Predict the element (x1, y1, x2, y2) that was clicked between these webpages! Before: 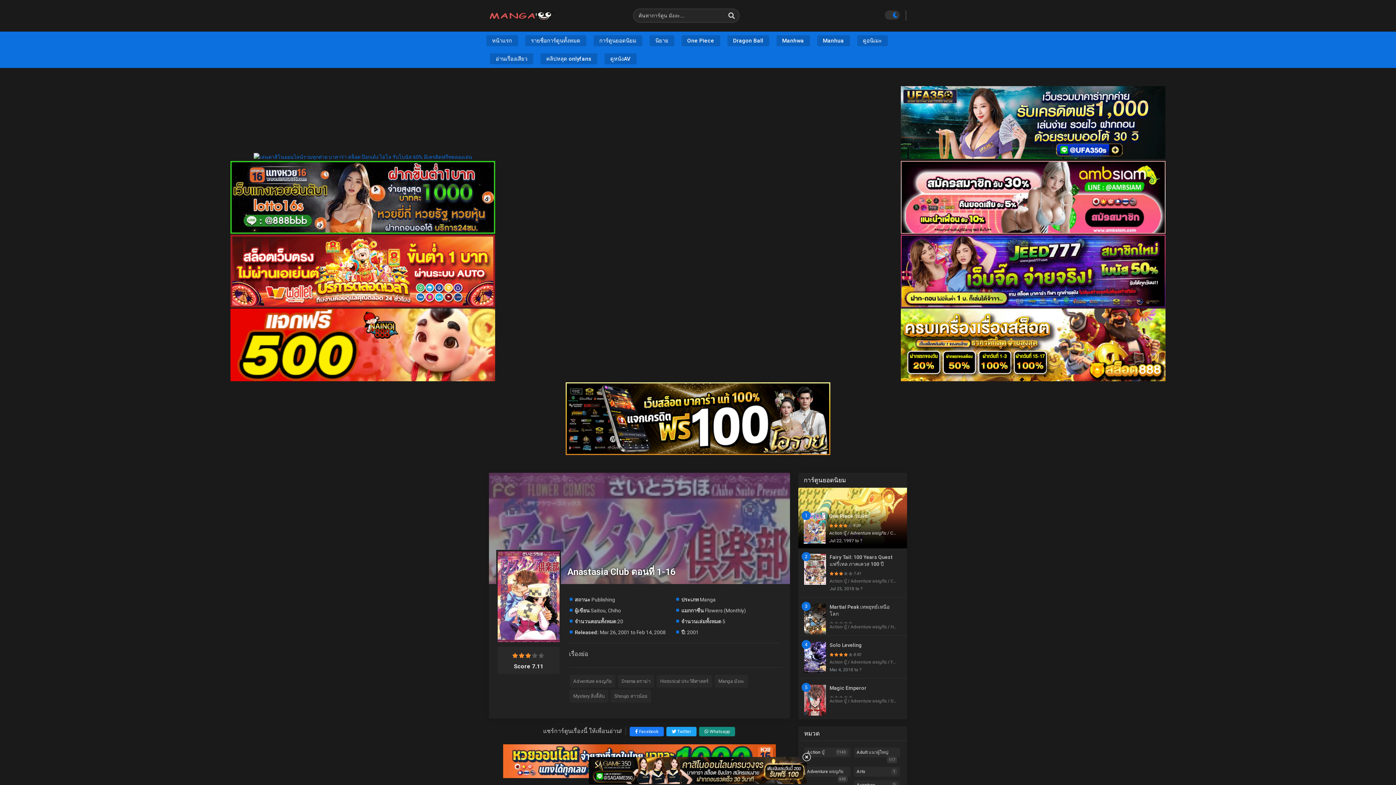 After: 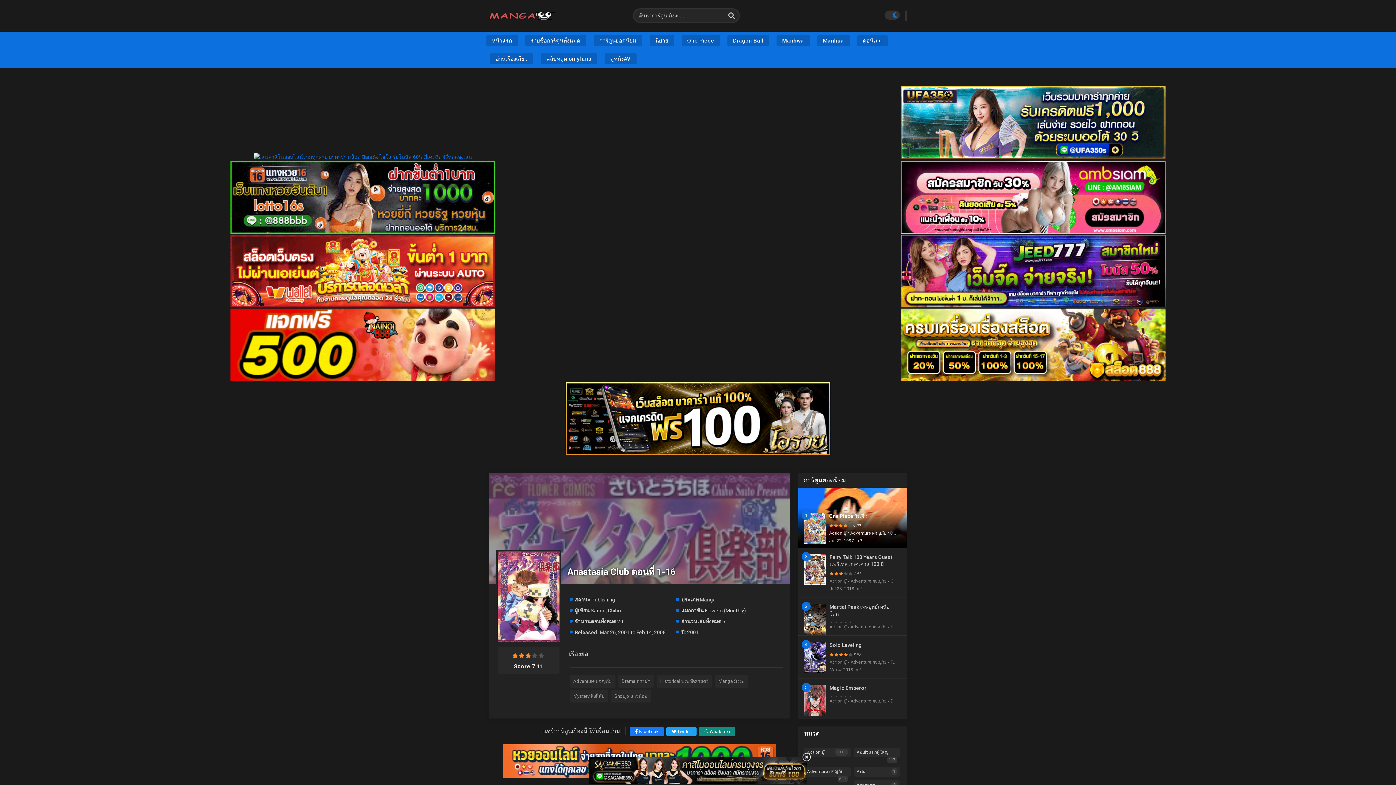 Action: label:  Twitter bbox: (666, 727, 696, 736)